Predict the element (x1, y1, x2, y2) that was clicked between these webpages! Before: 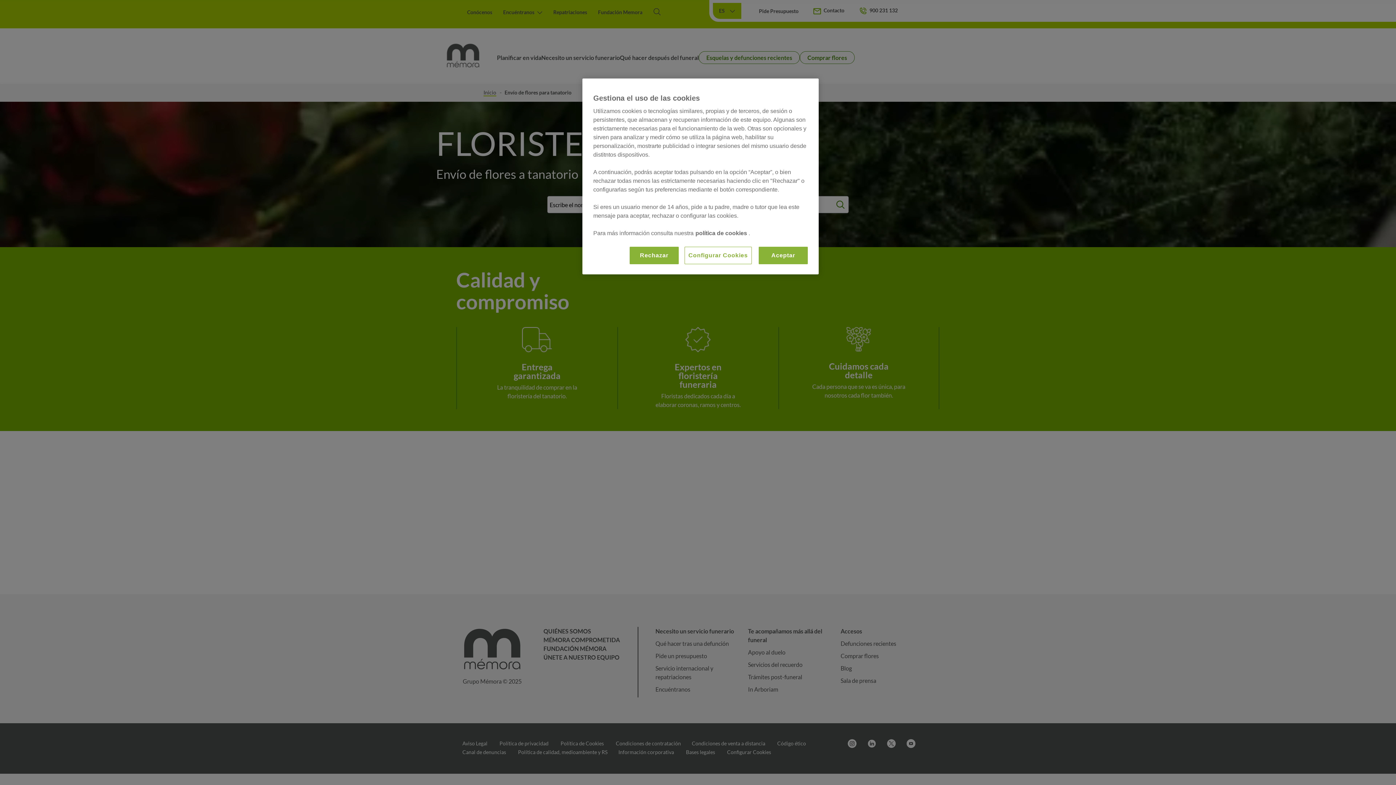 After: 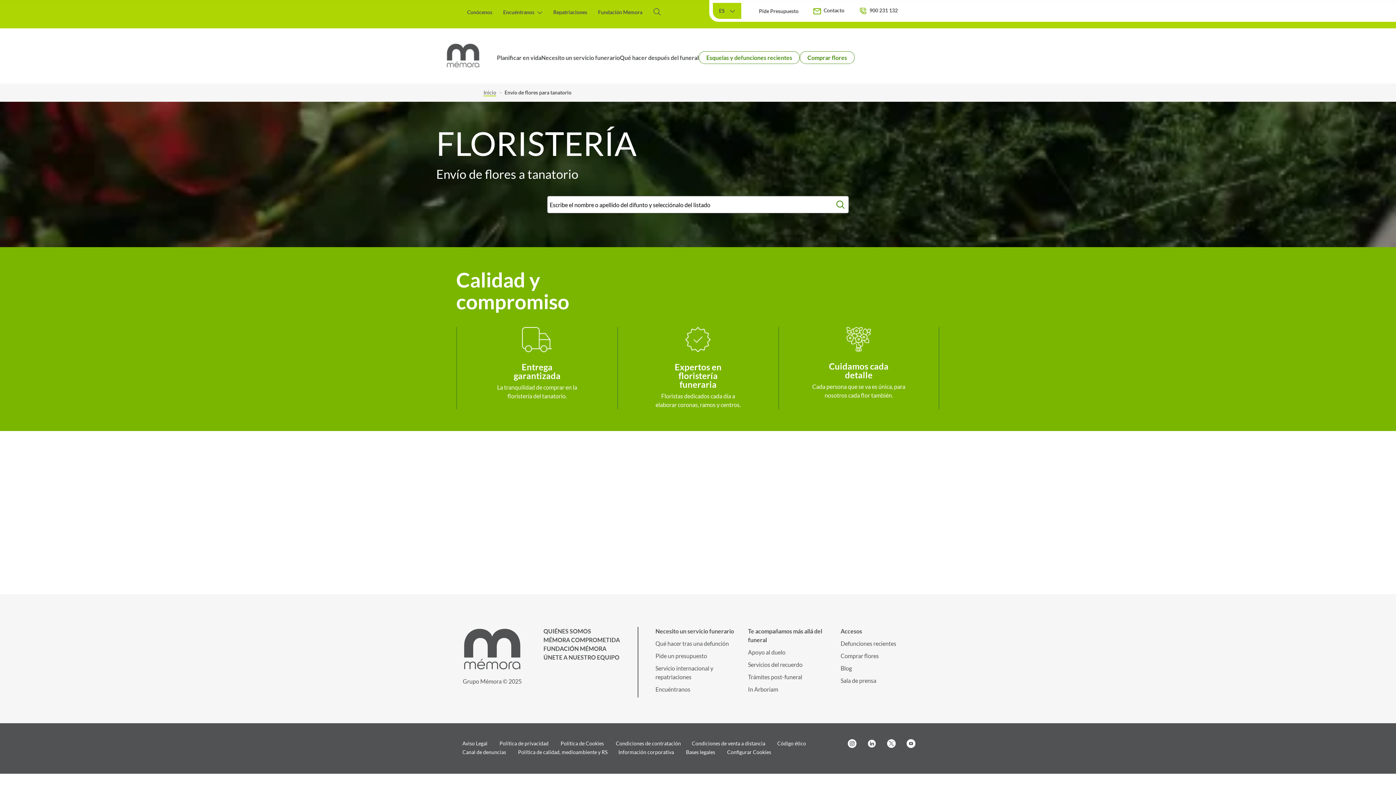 Action: bbox: (629, 246, 678, 264) label: Rechazar